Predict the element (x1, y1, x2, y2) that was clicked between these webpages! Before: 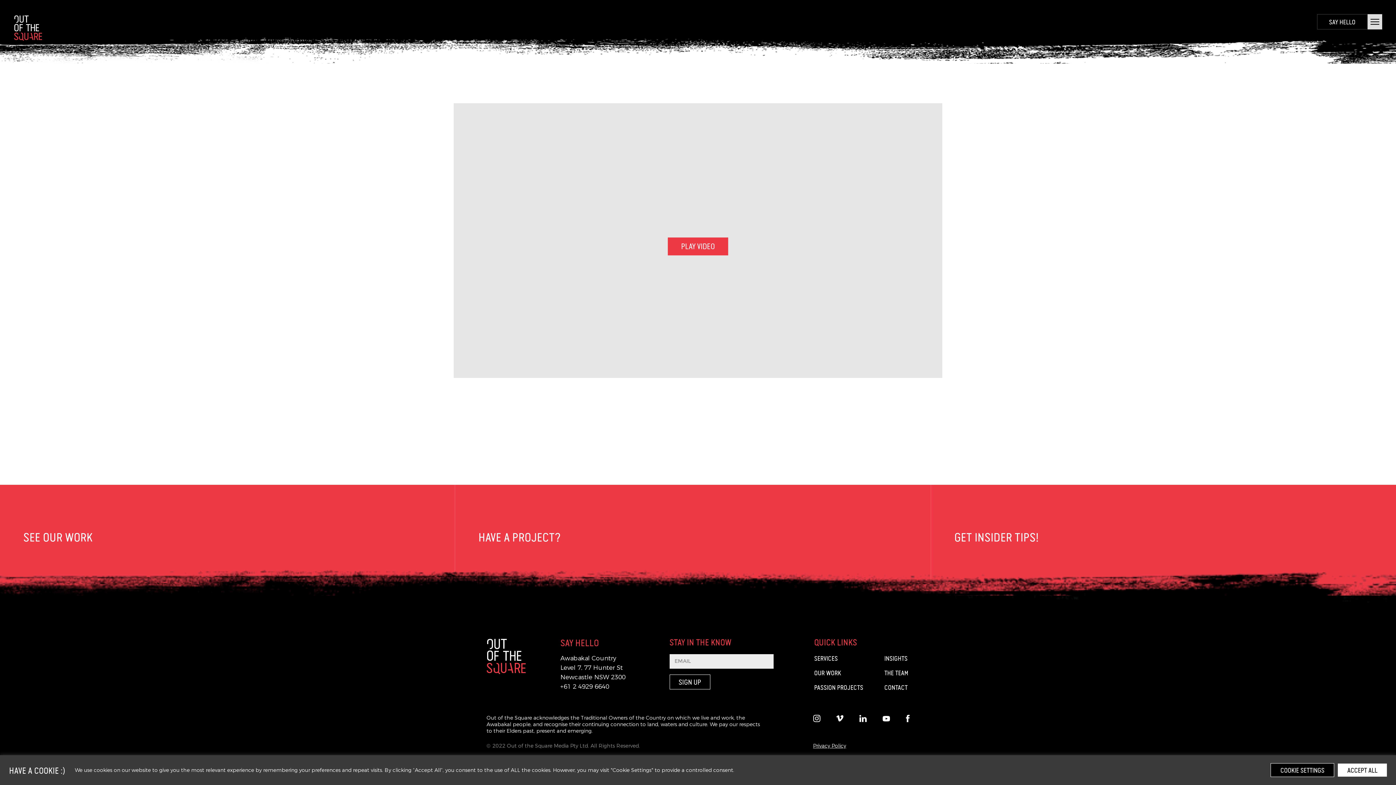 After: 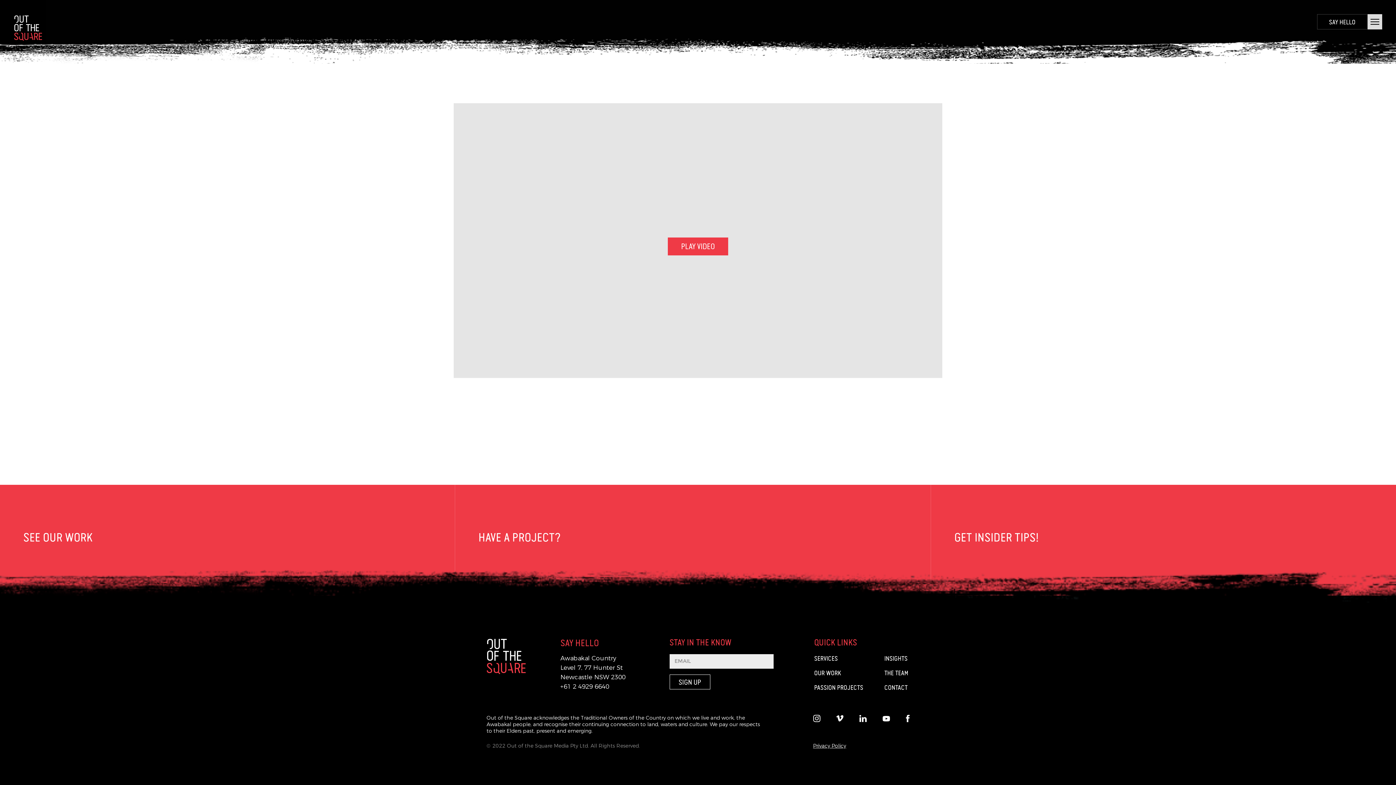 Action: label: ACCEPT ALL bbox: (1338, 764, 1387, 777)